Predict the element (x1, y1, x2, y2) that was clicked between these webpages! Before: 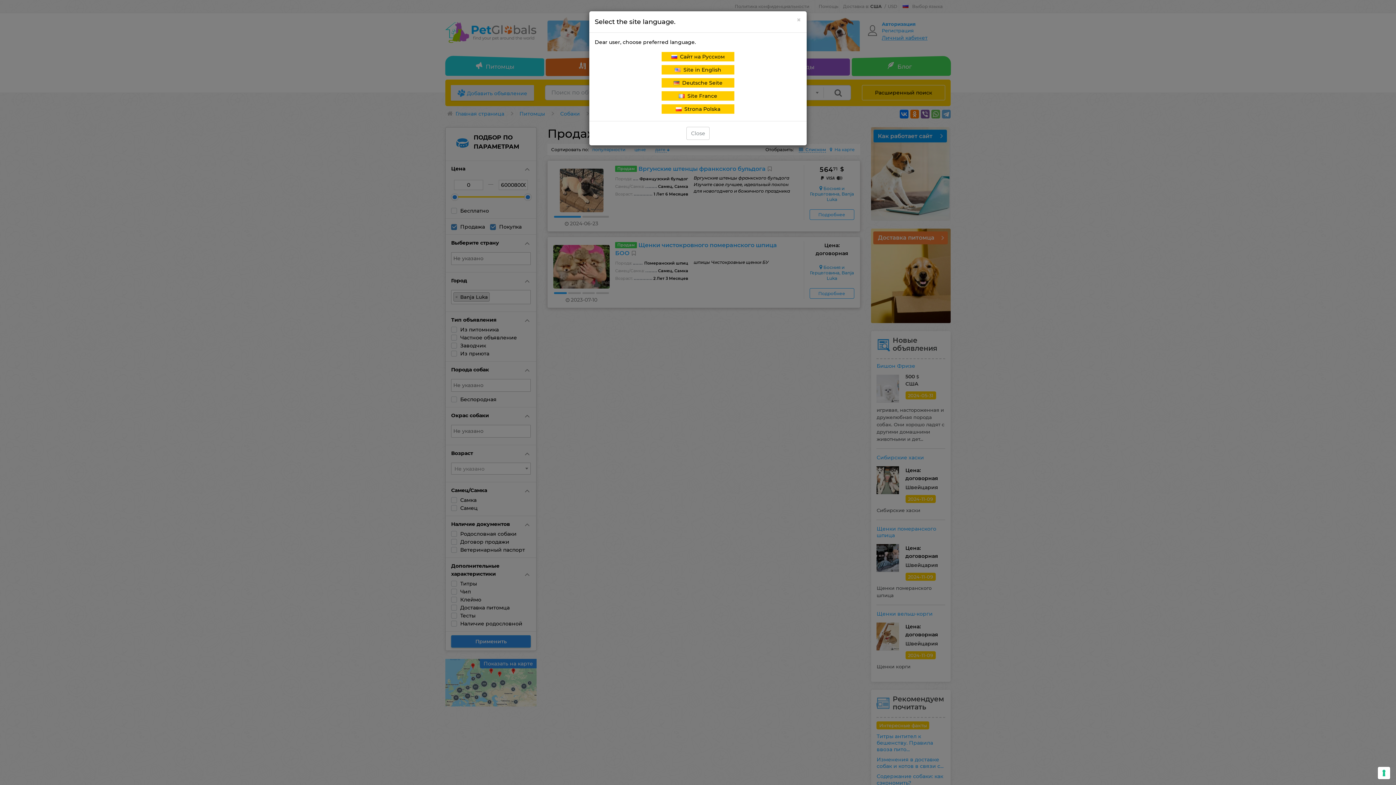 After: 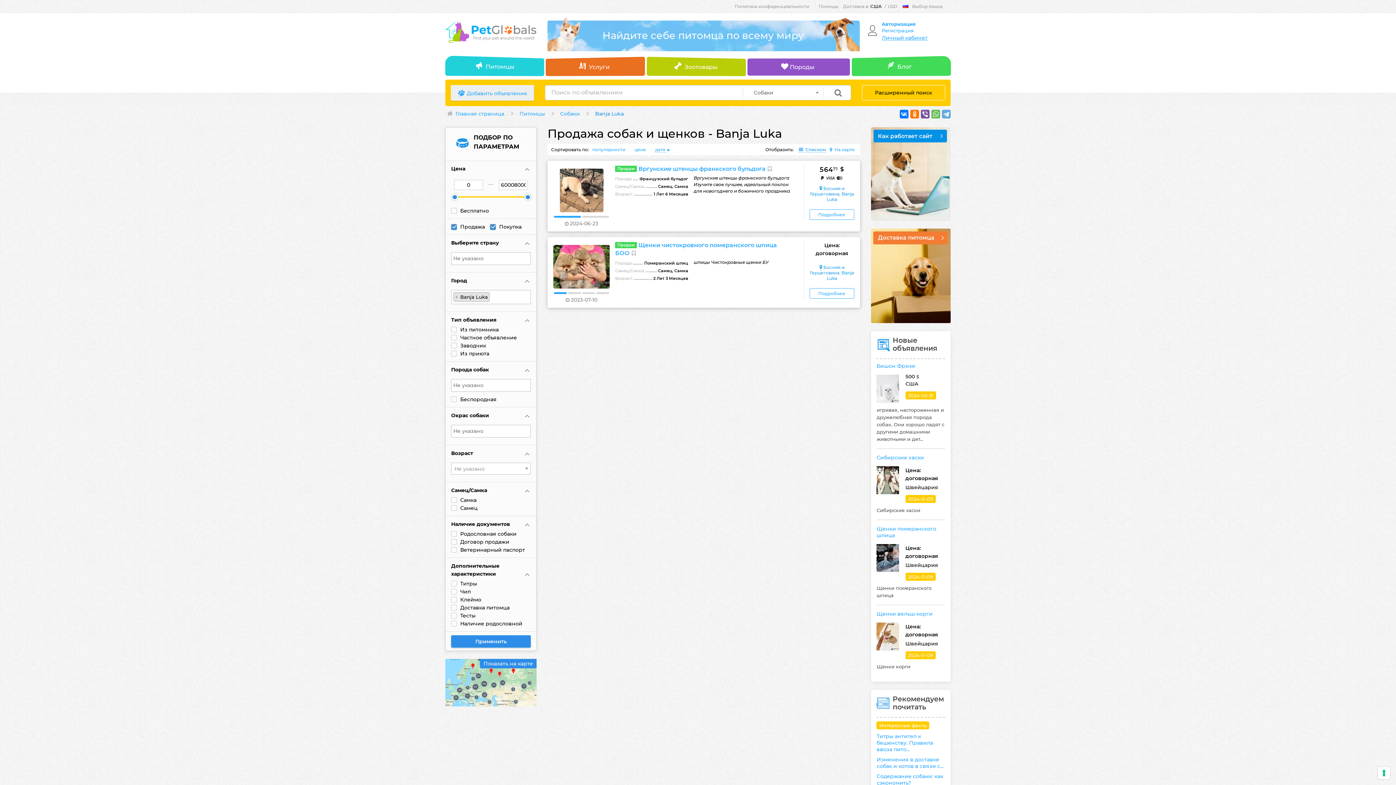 Action: bbox: (796, 16, 801, 23) label: ×